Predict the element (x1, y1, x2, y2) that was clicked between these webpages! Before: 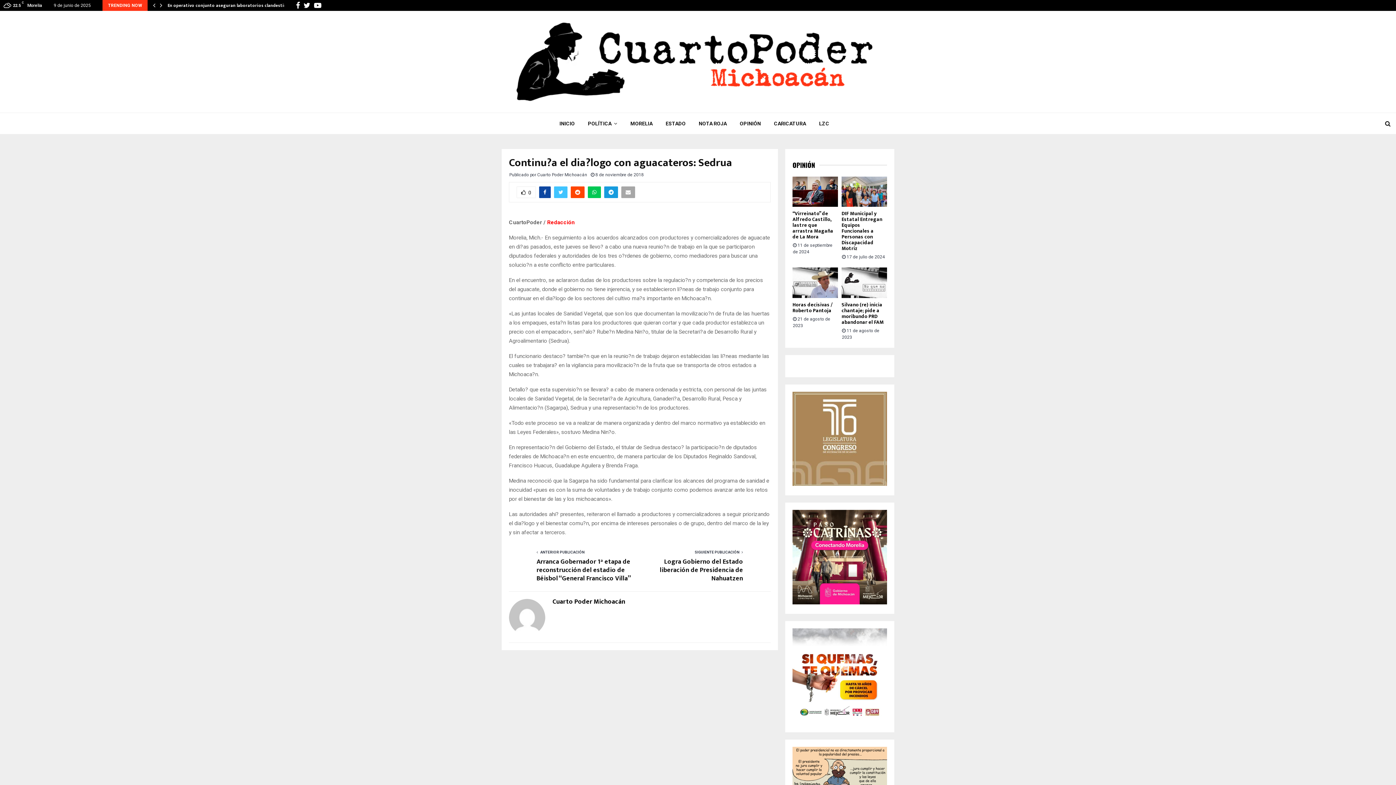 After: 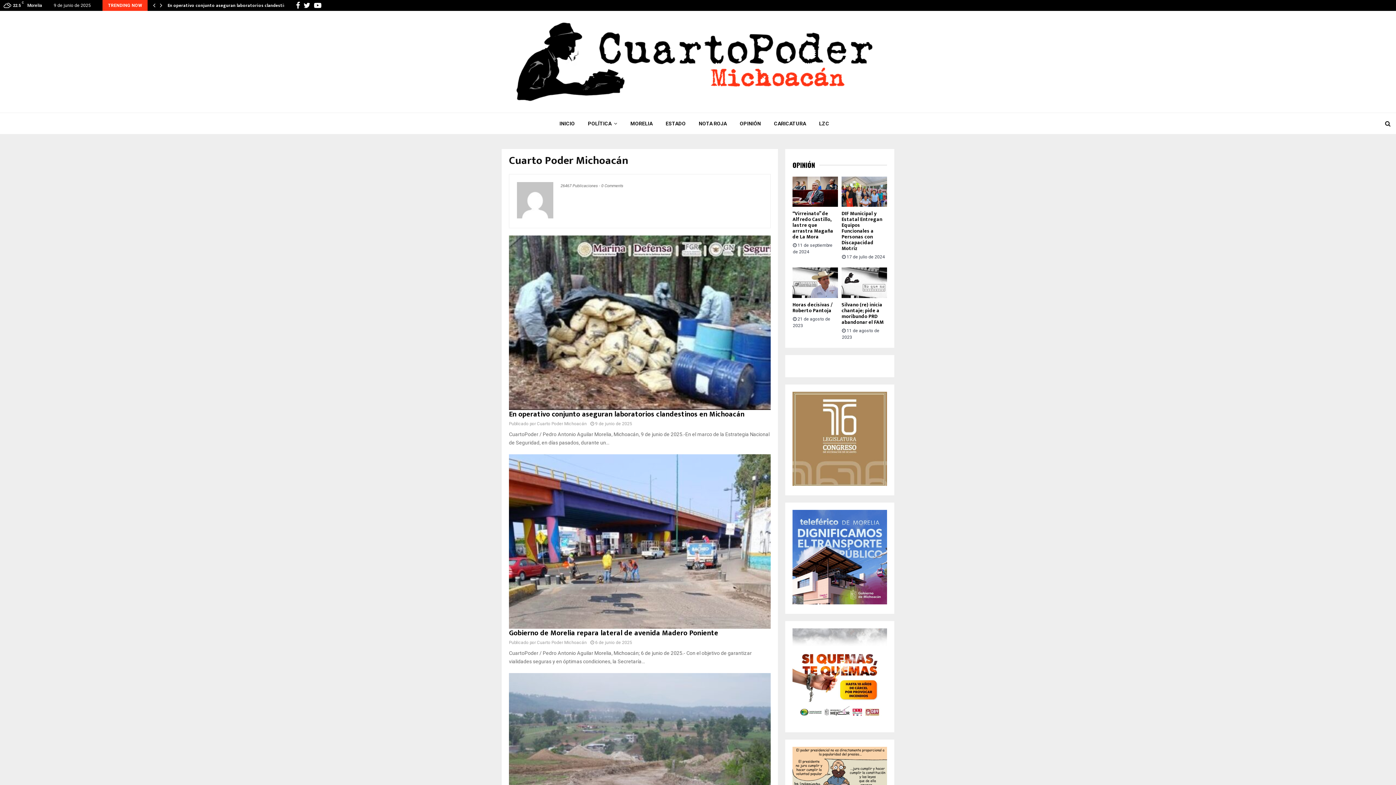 Action: bbox: (537, 172, 587, 177) label: Cuarto Poder Michoacán